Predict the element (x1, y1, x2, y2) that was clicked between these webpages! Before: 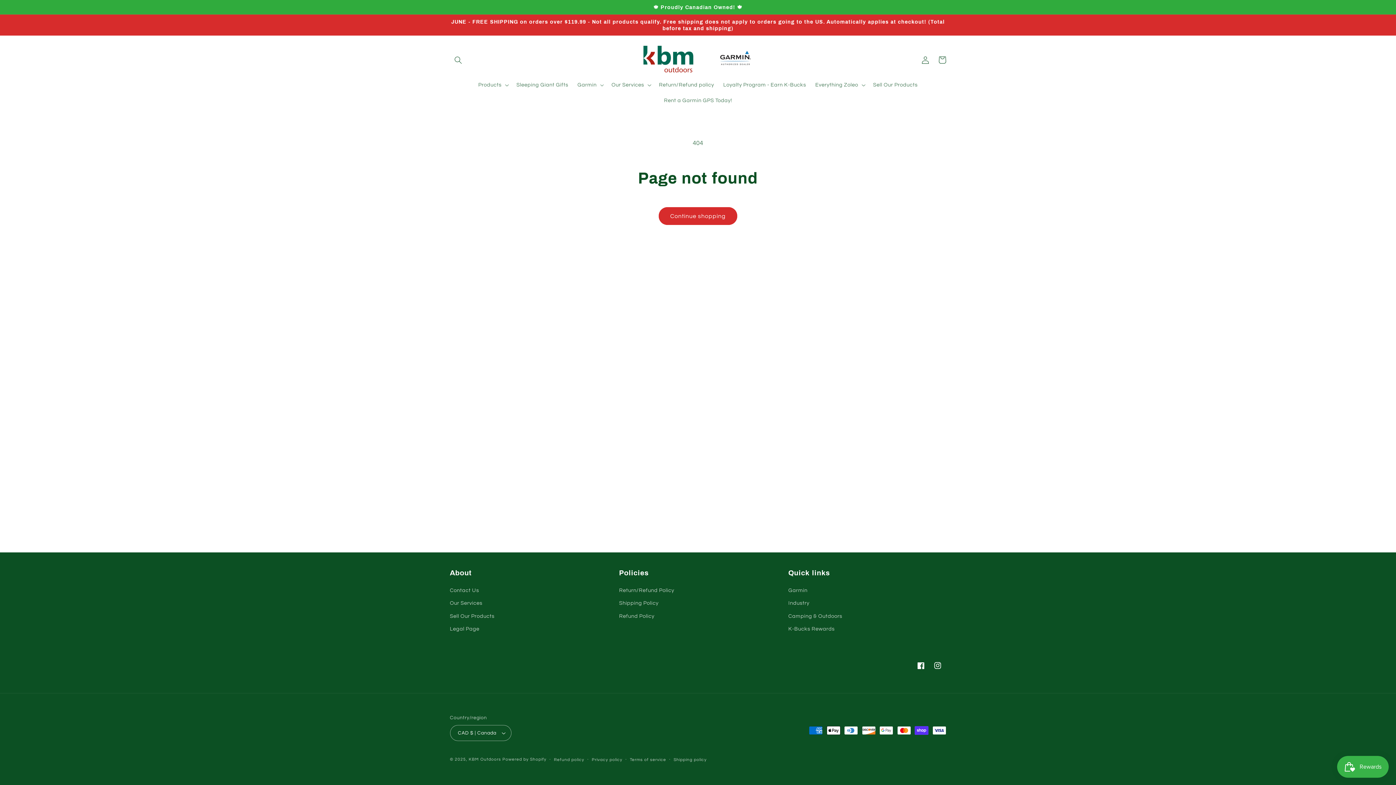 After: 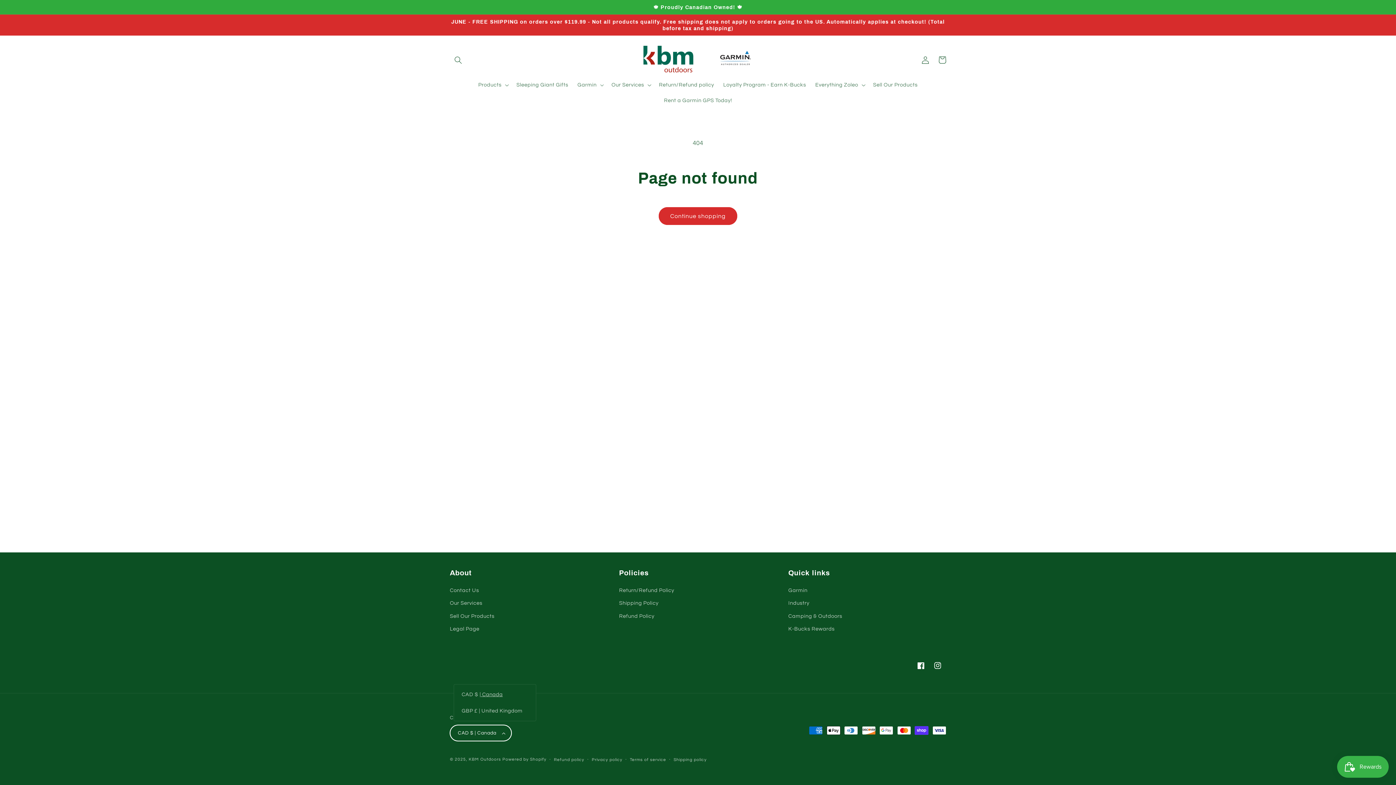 Action: label: CAD $ | Canada bbox: (450, 725, 511, 741)